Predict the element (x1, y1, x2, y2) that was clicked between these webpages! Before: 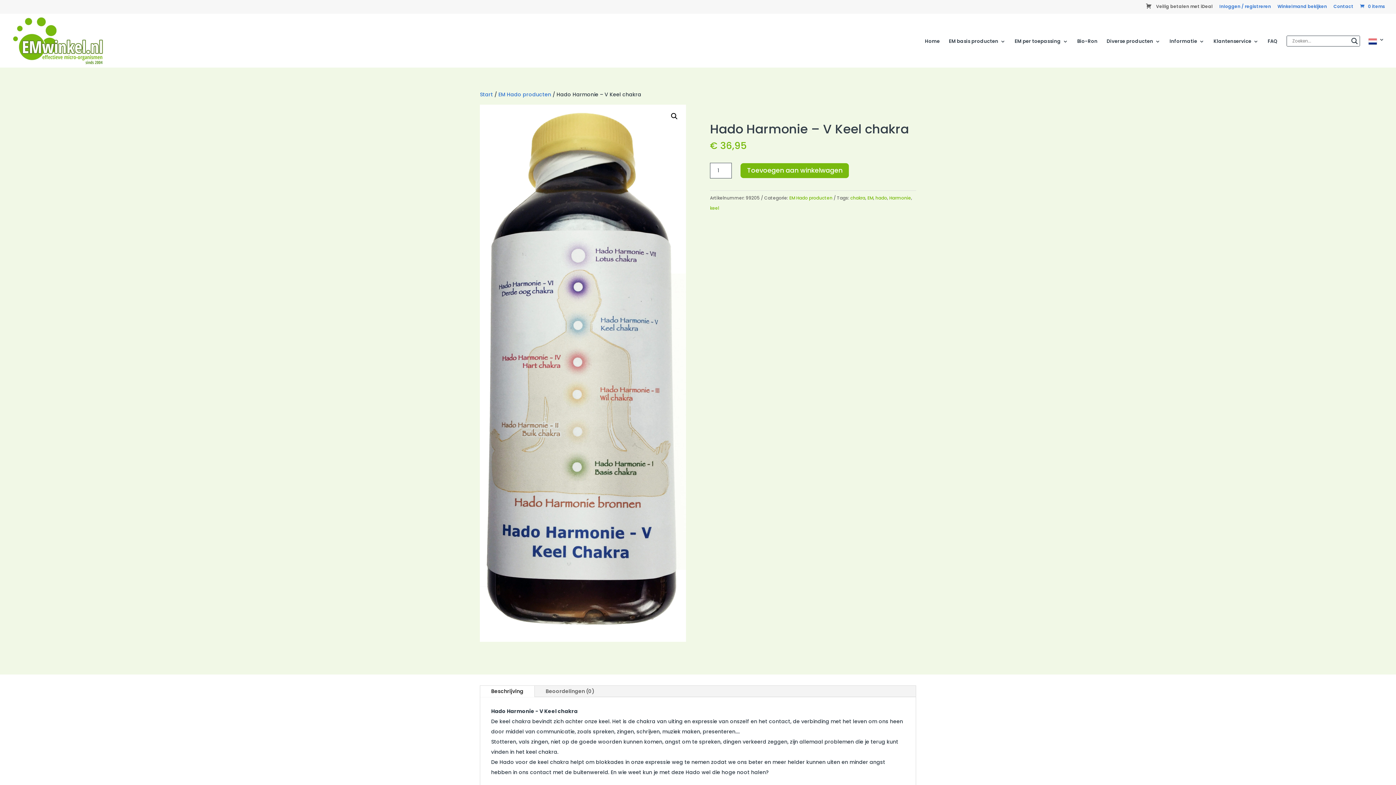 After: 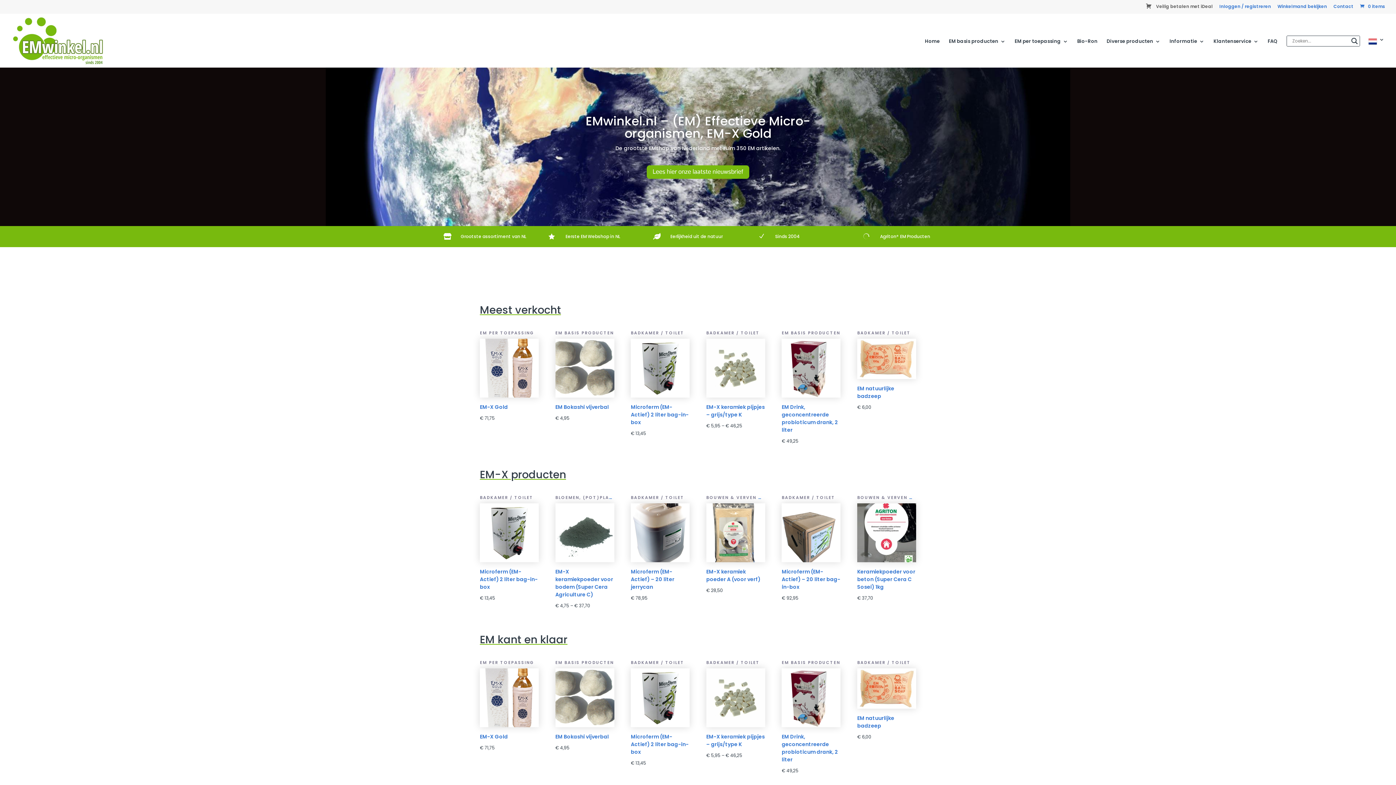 Action: bbox: (12, 36, 103, 44)